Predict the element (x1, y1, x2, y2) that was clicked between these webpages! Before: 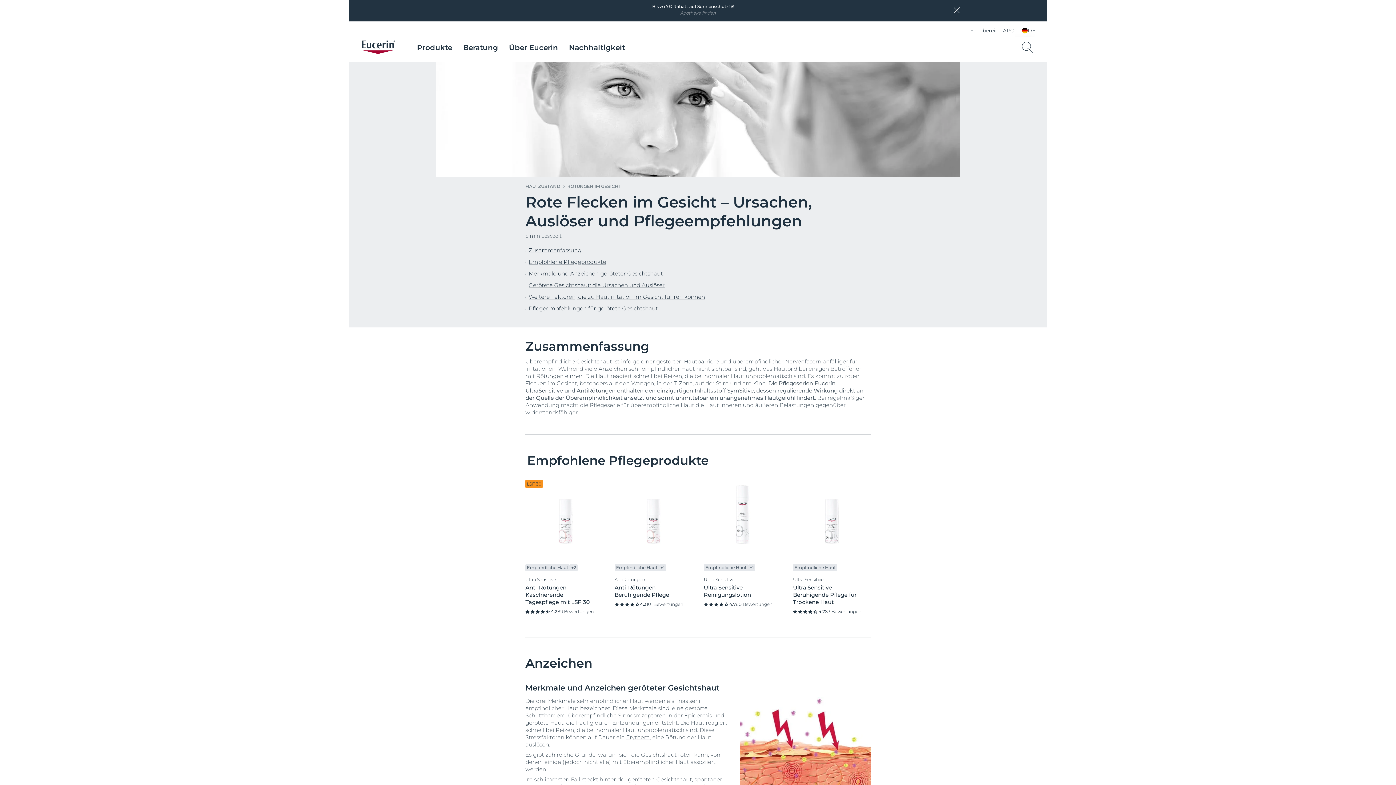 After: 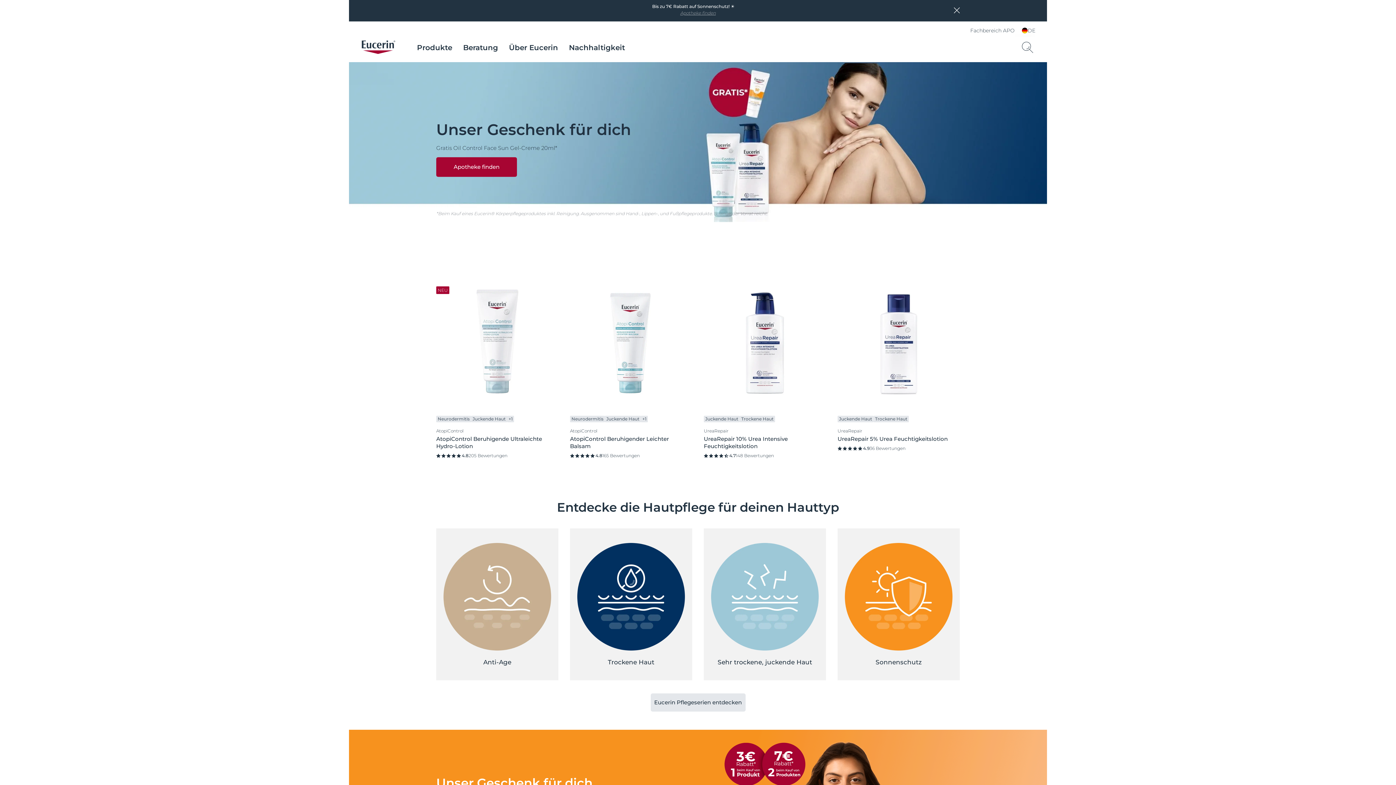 Action: label: Apotheke finden bbox: (680, 10, 716, 15)